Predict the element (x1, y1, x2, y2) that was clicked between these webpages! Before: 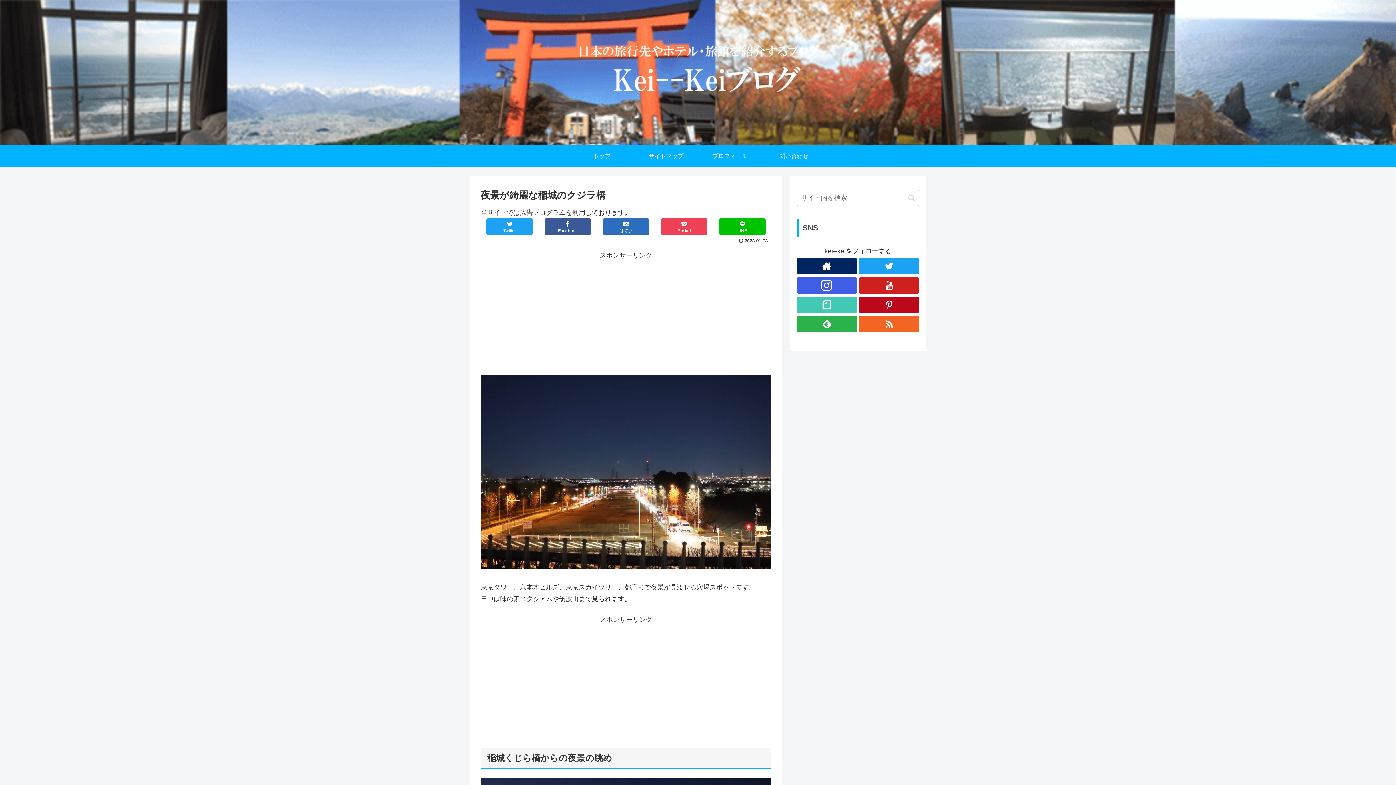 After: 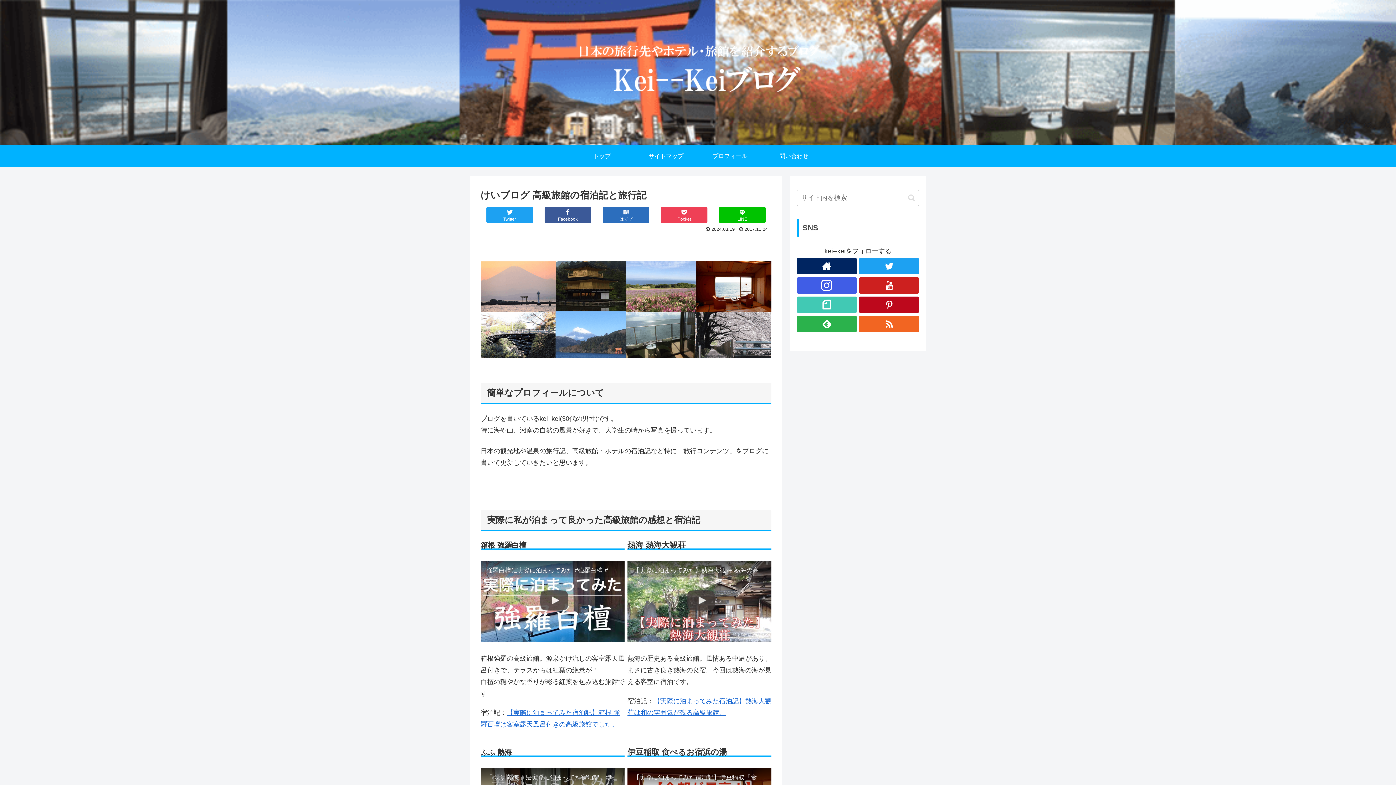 Action: bbox: (570, 145, 634, 167) label: トップ